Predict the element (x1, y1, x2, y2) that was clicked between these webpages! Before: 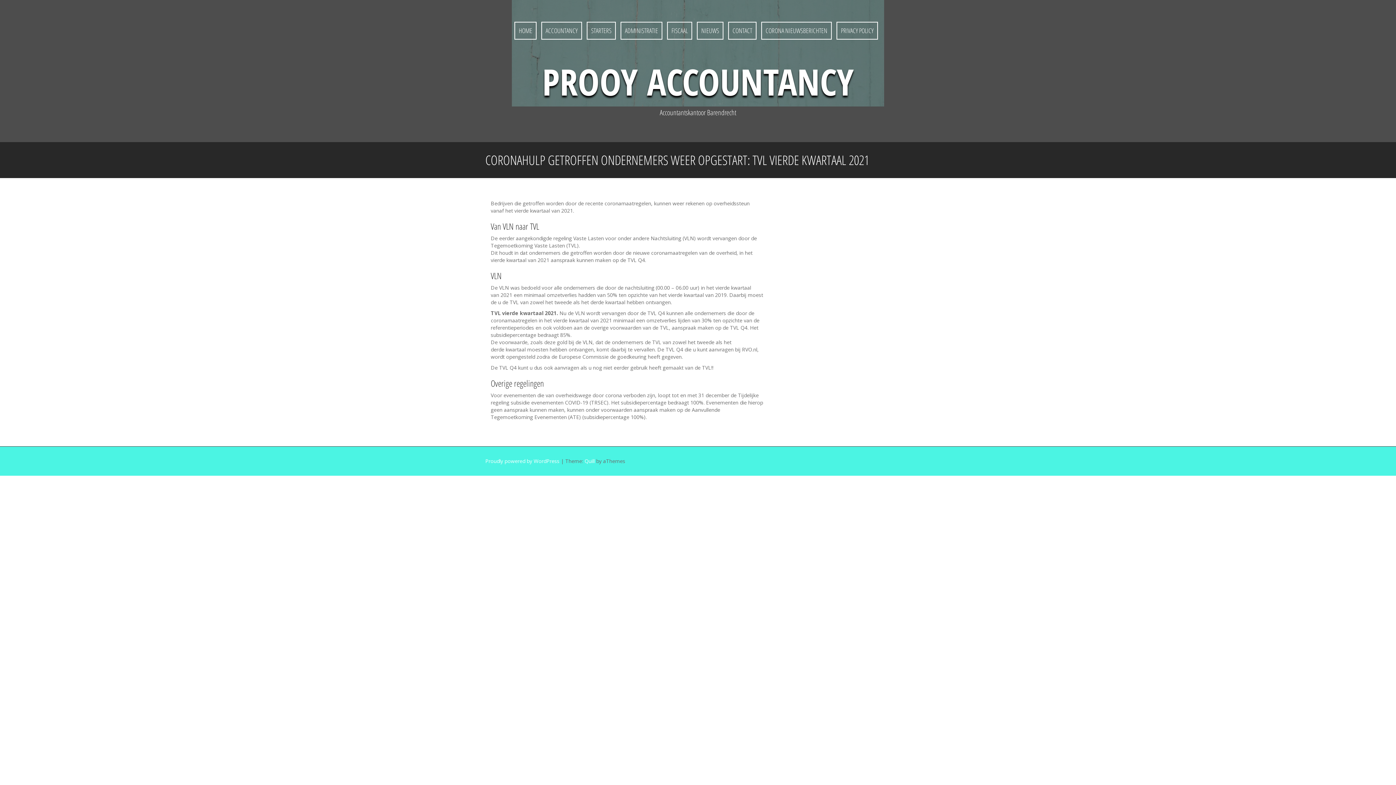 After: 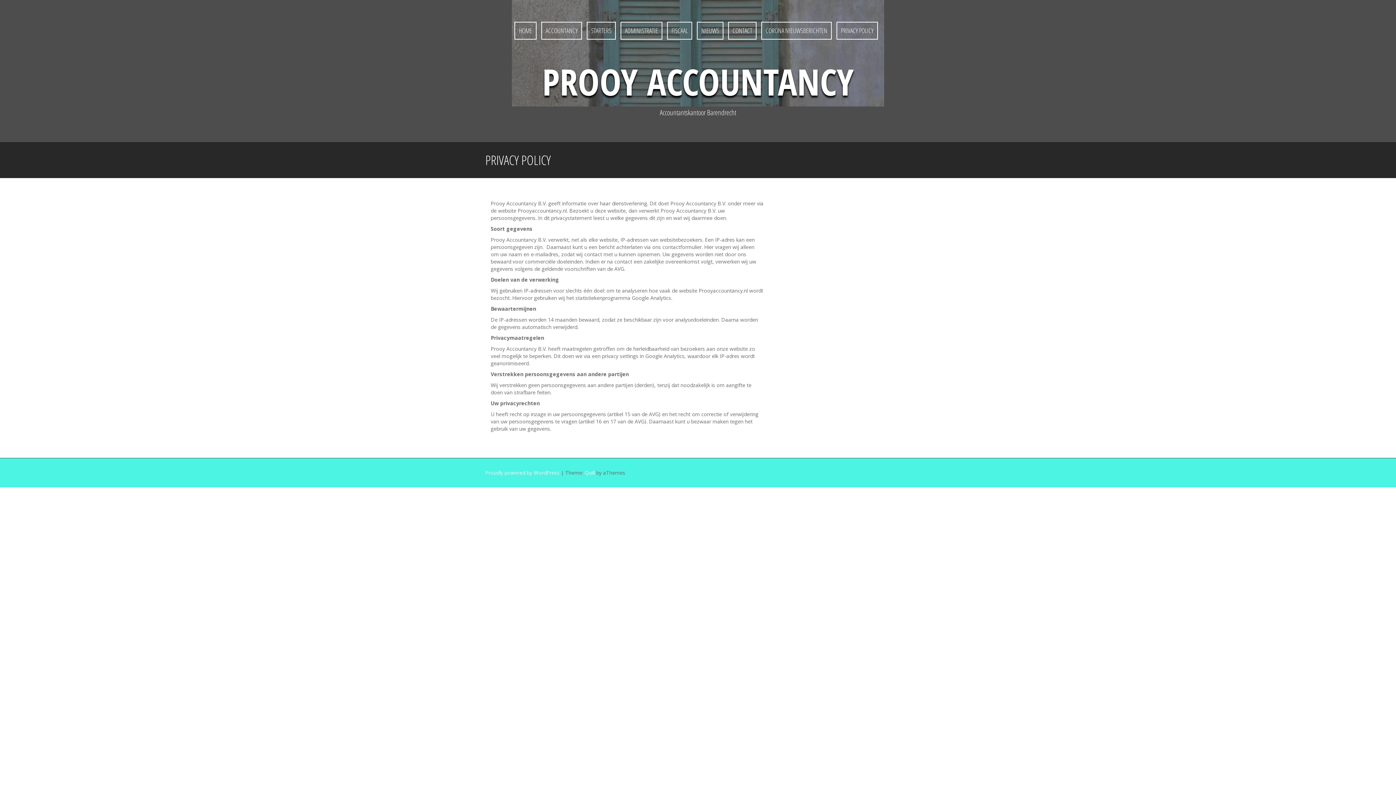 Action: bbox: (841, 26, 873, 35) label: PRIVACY POLICY